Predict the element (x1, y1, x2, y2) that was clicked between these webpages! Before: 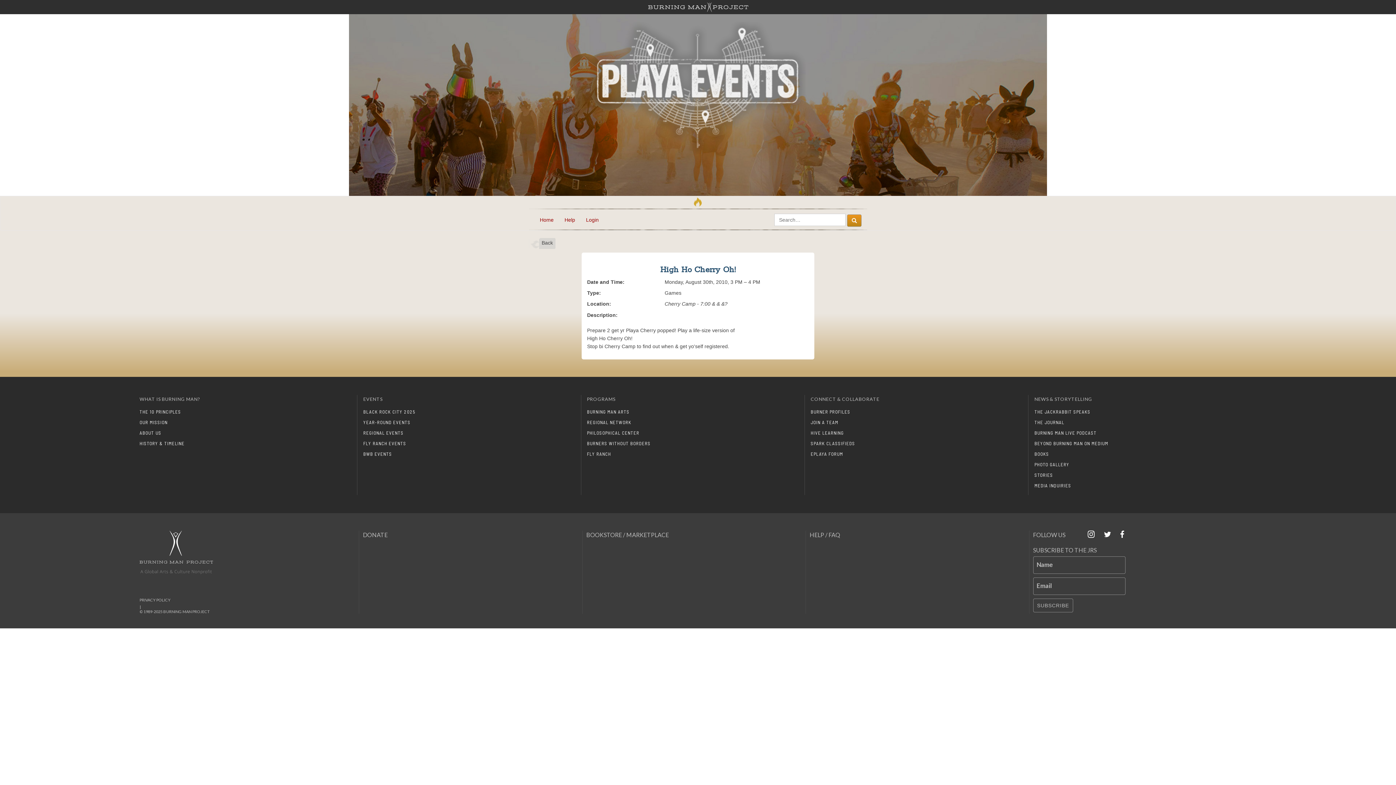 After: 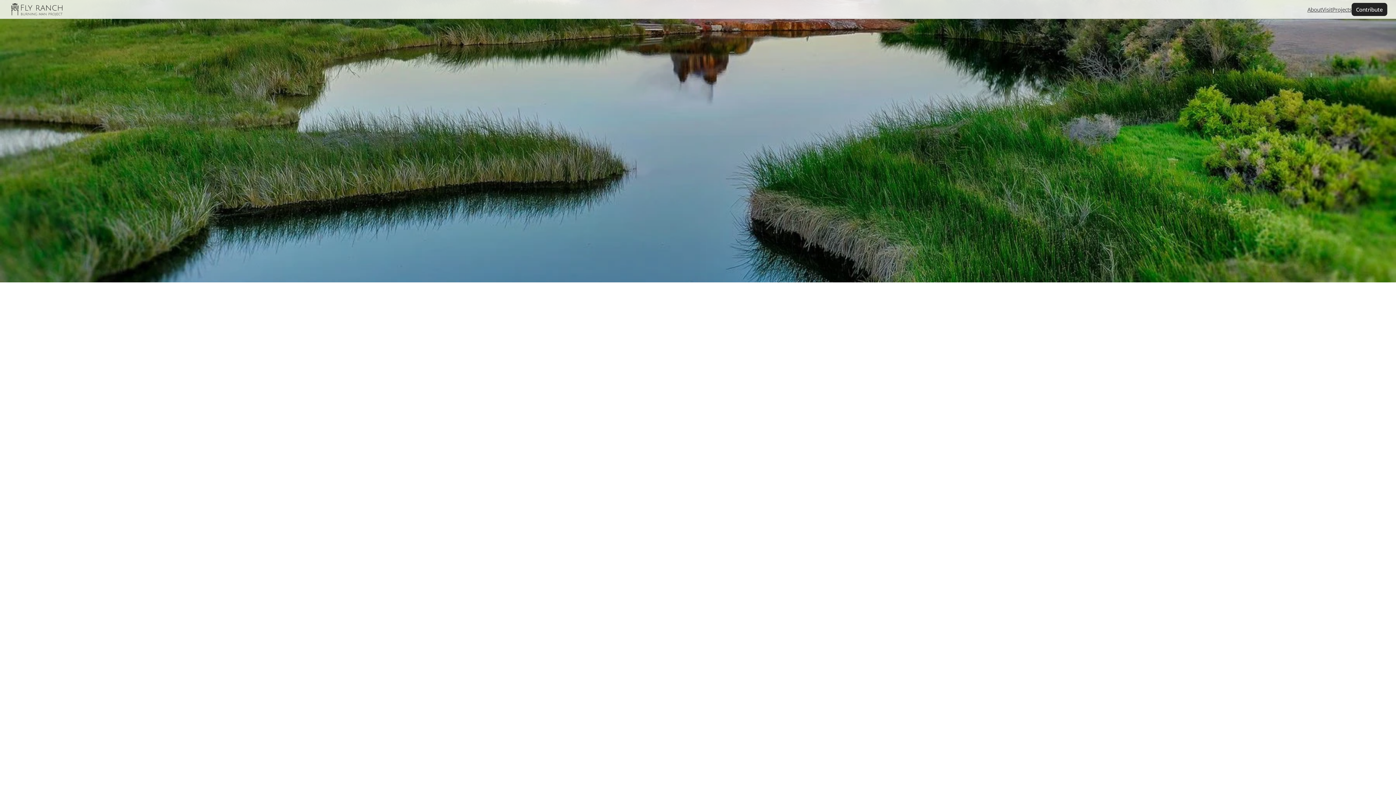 Action: label: FLY RANCH EVENTS bbox: (363, 439, 576, 448)